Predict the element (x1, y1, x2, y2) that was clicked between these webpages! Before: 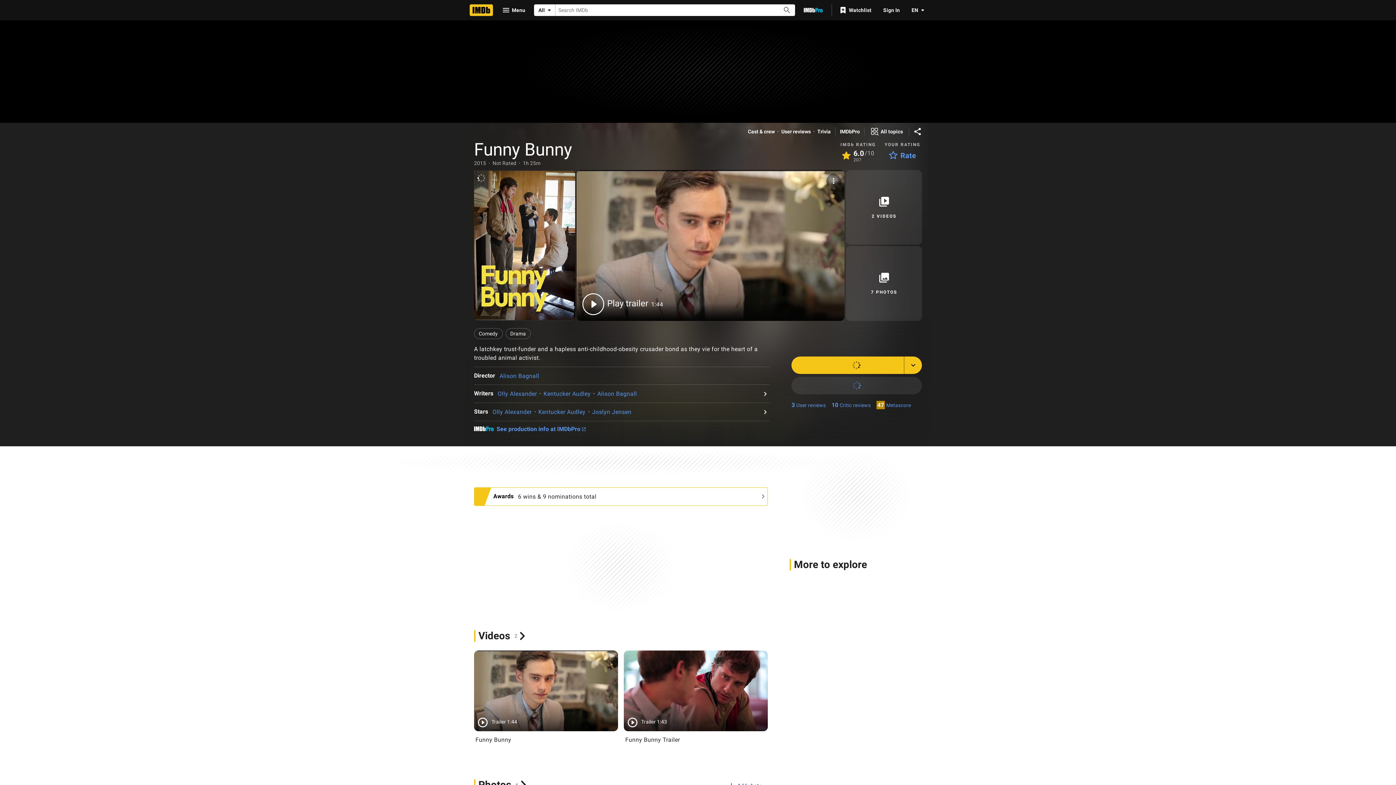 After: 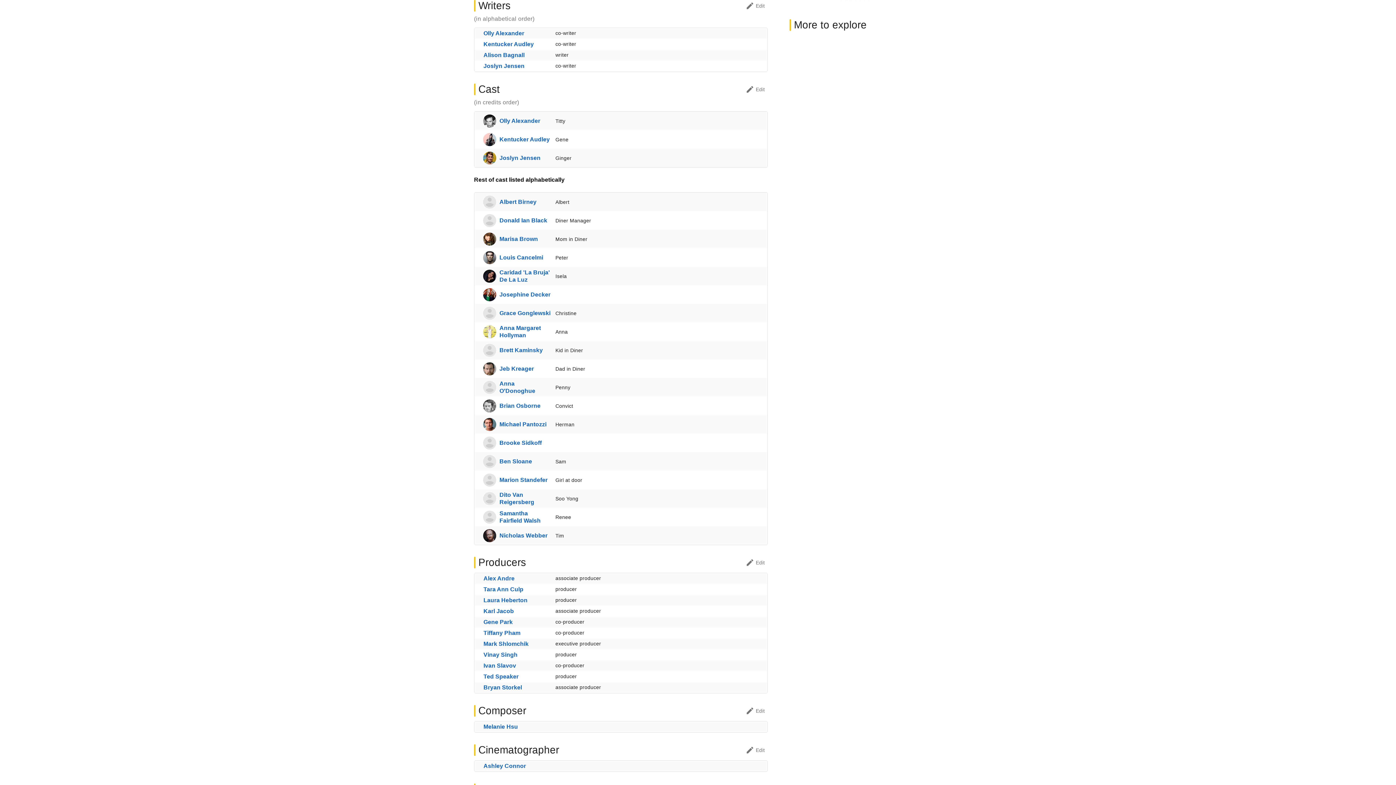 Action: label: See full cast and crew bbox: (474, 389, 497, 398)